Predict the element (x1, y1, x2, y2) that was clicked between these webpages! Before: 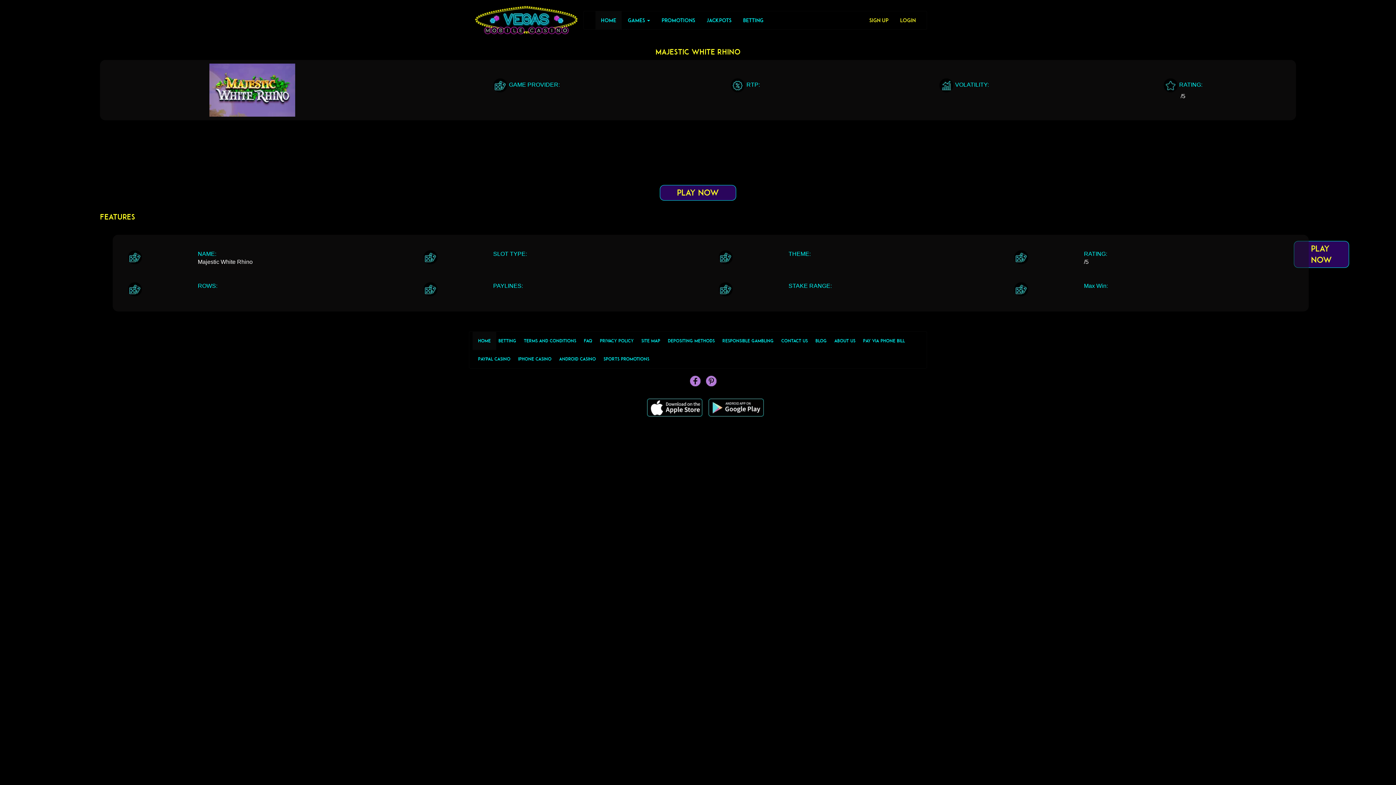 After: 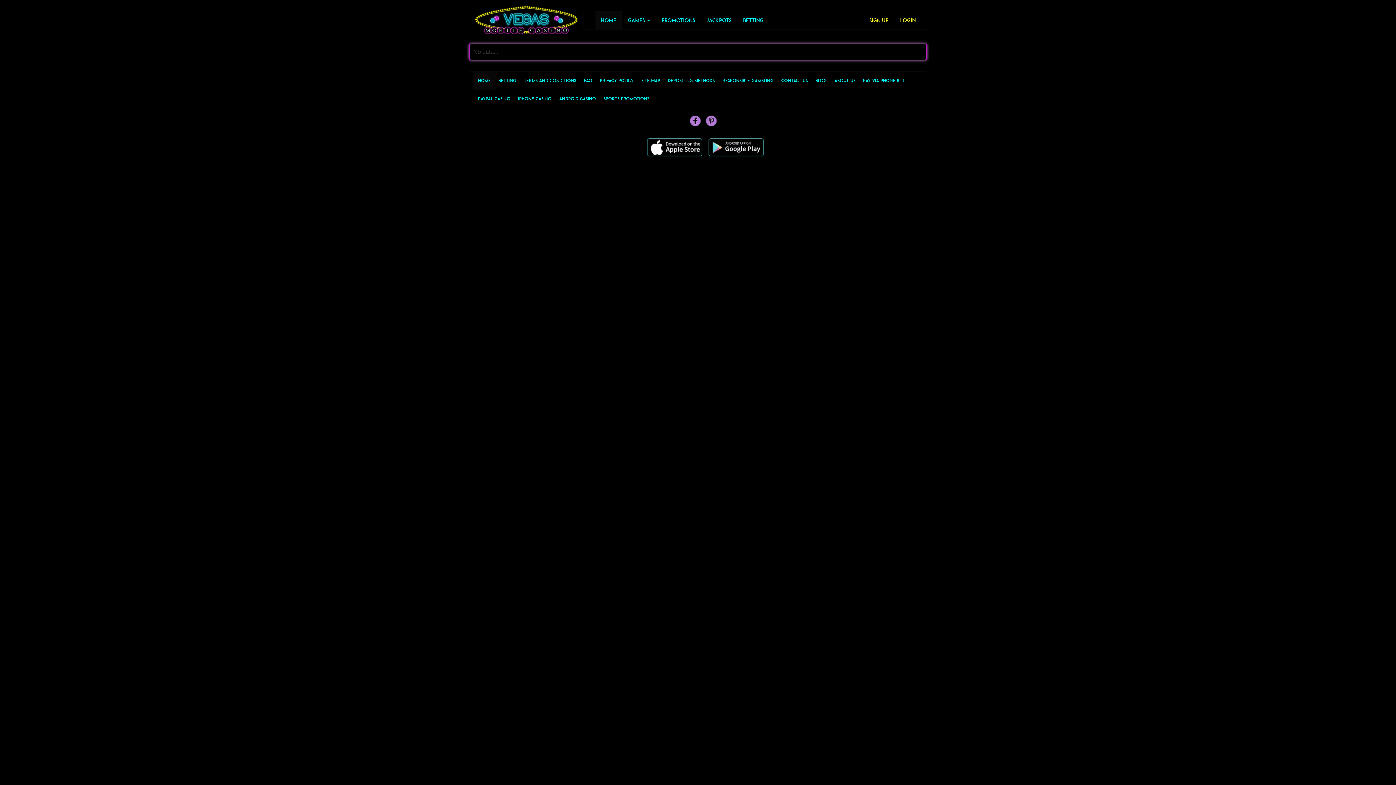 Action: bbox: (594, 331, 639, 350) label: Privacy Policy